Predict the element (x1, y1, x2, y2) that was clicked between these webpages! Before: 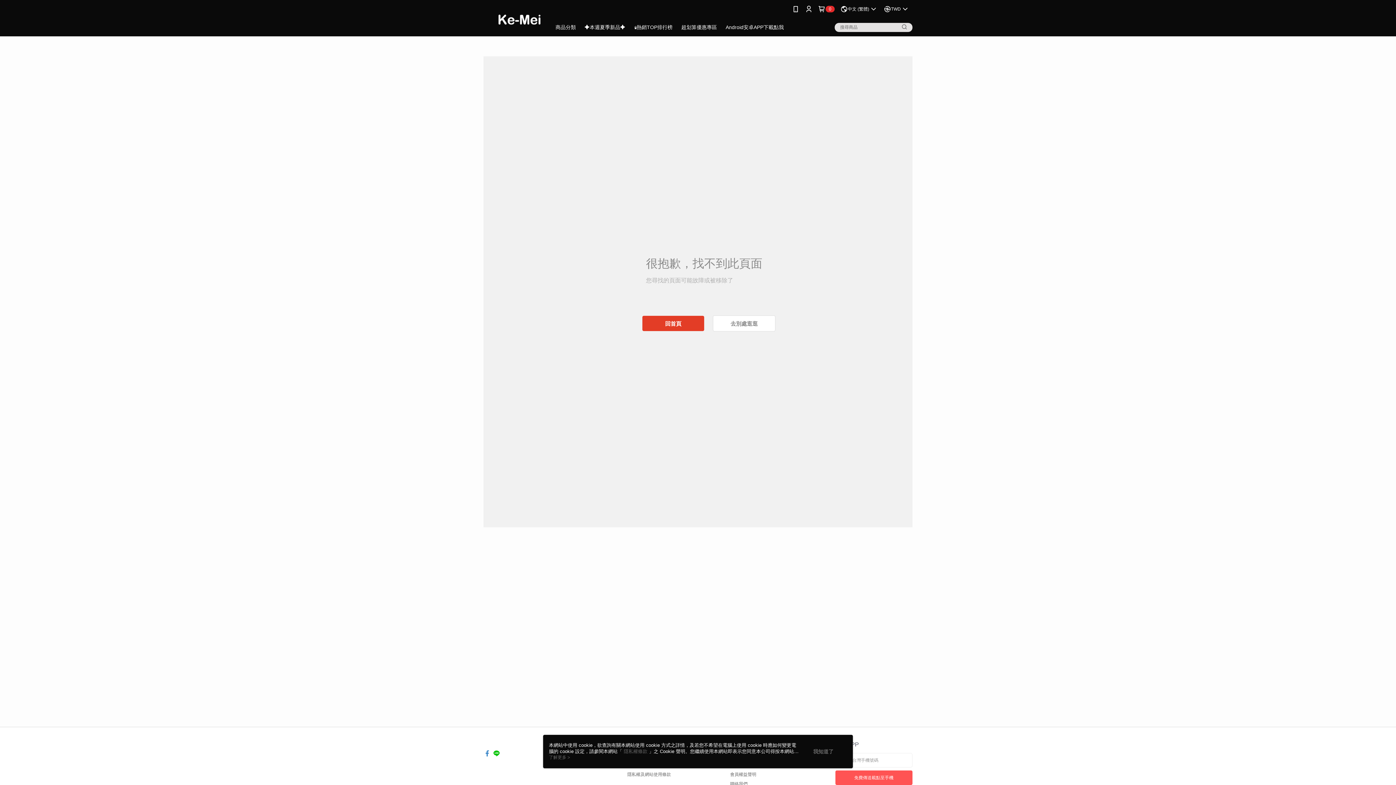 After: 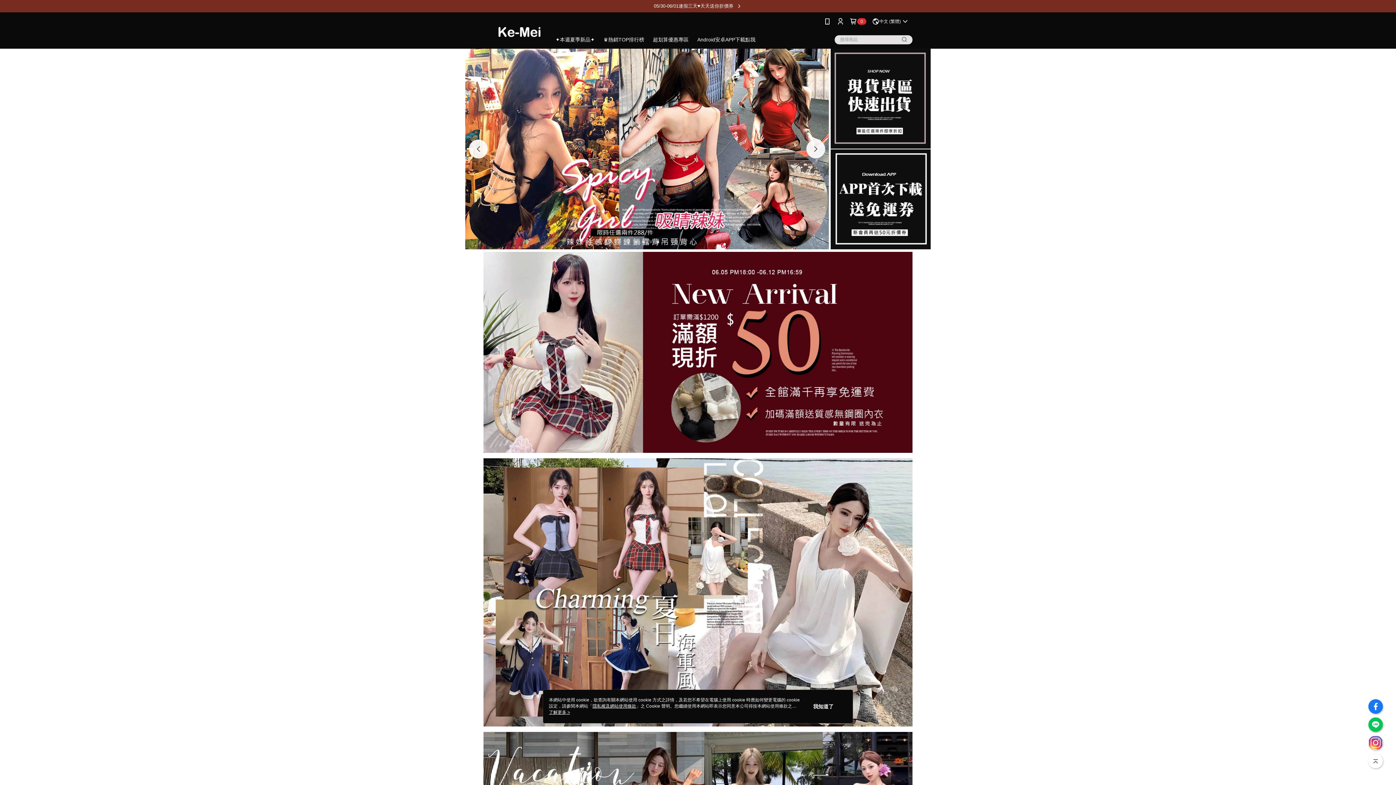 Action: label: 回首頁 bbox: (642, 316, 704, 331)